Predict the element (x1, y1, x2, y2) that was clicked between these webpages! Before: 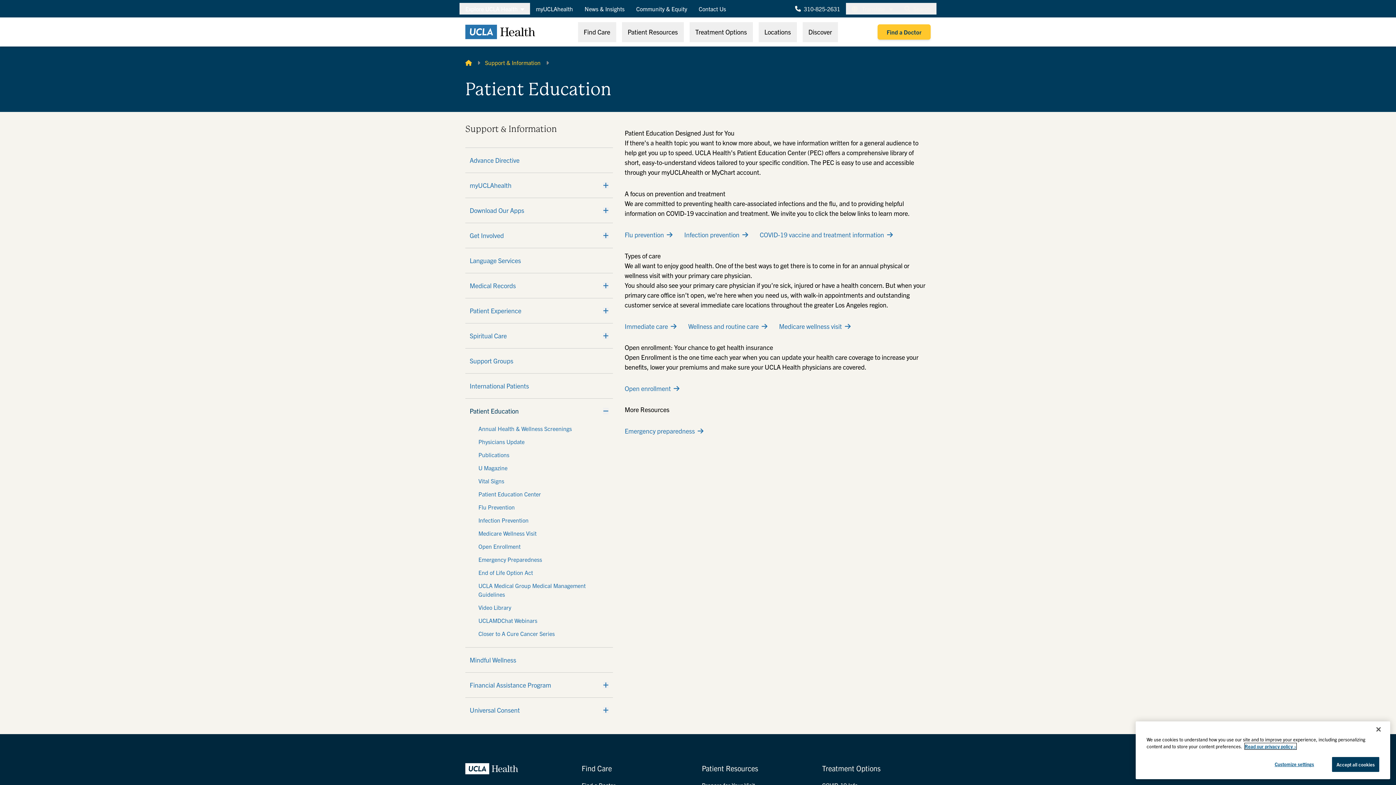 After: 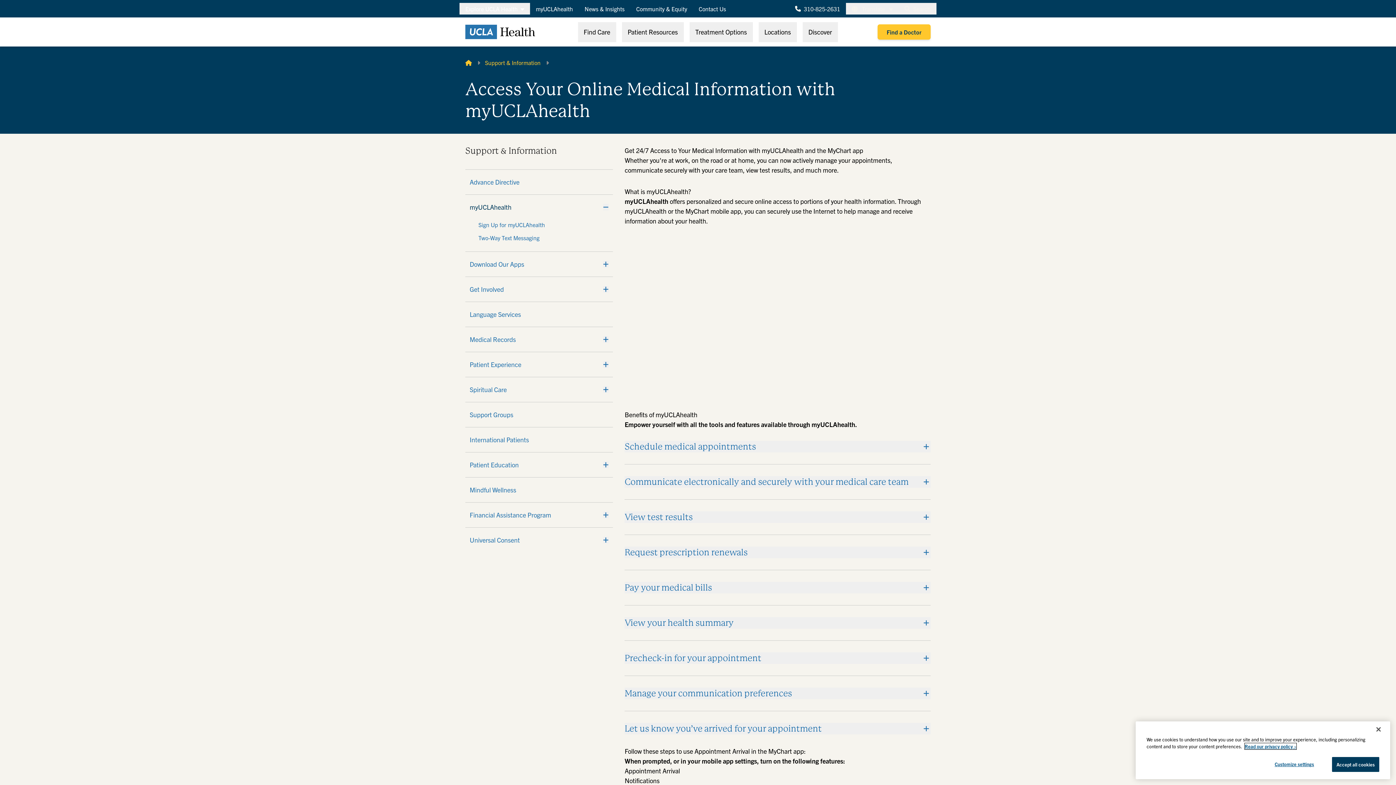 Action: bbox: (469, 180, 588, 190) label: myUCLAhealth